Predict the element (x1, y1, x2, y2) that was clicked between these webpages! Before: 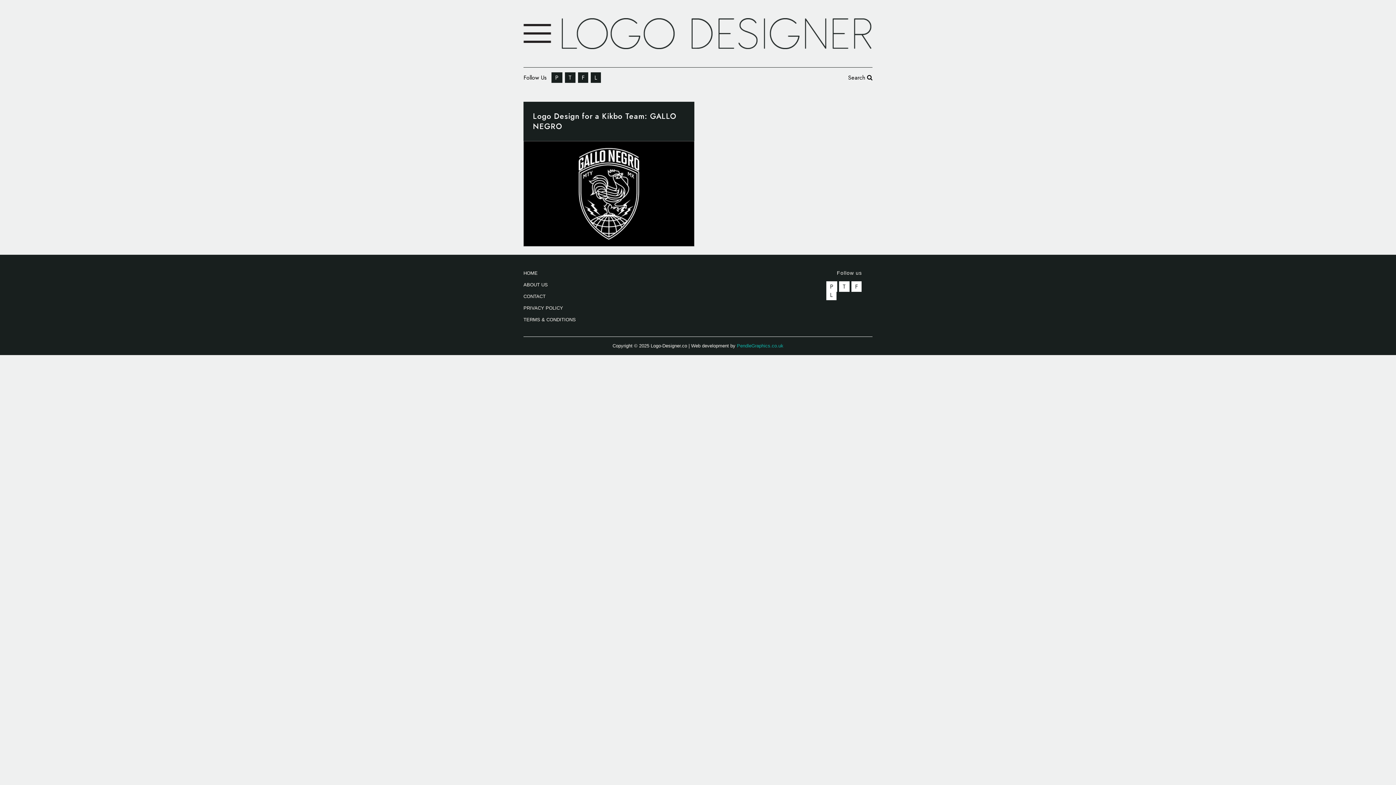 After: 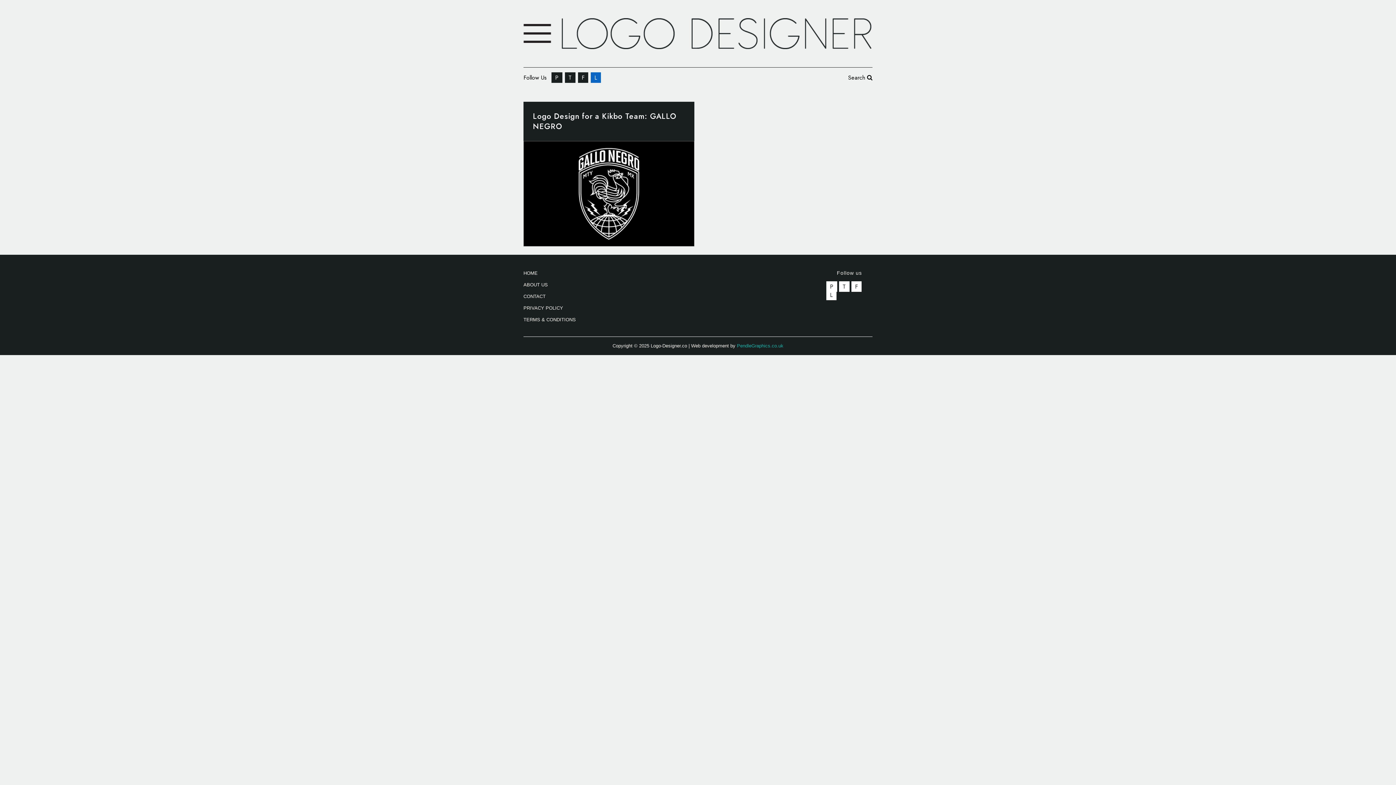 Action: label: L bbox: (590, 72, 601, 82)